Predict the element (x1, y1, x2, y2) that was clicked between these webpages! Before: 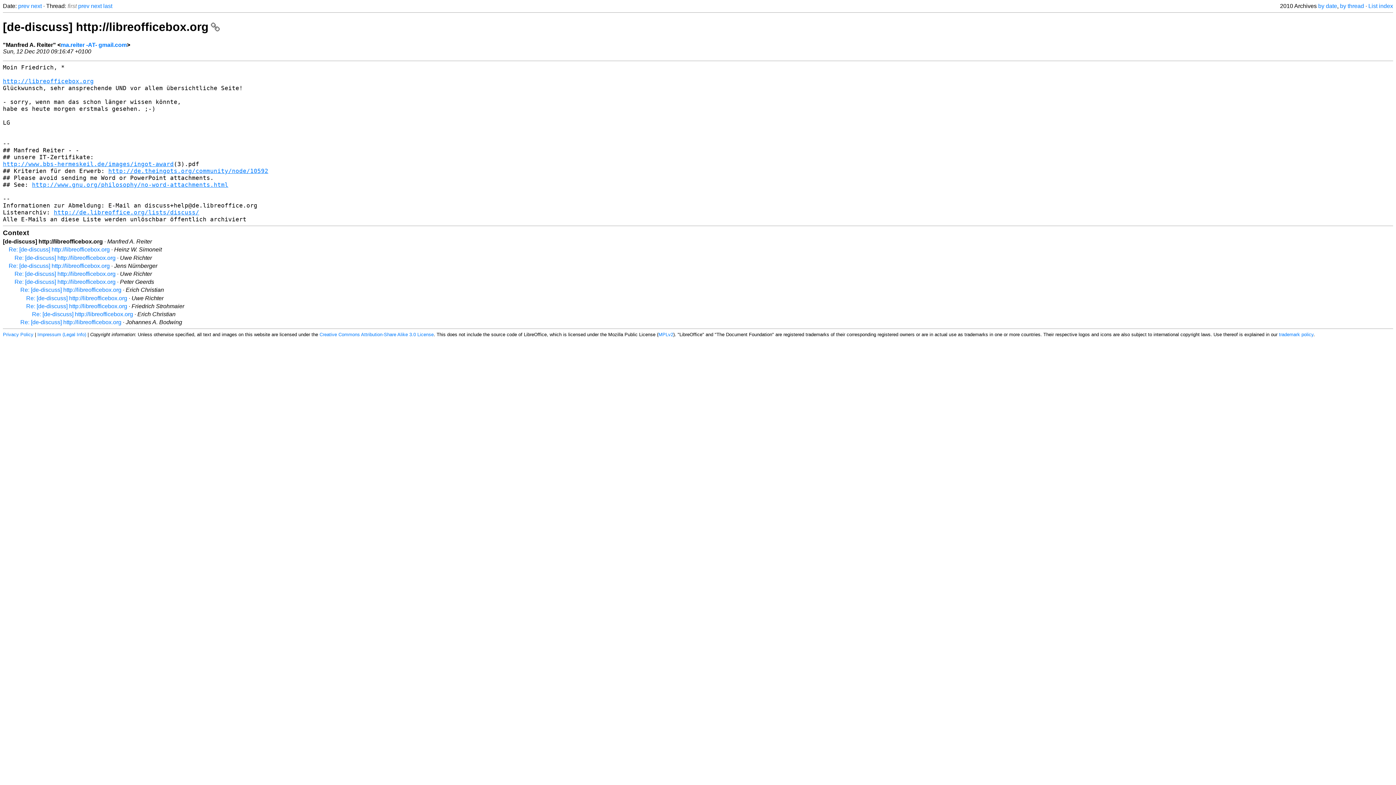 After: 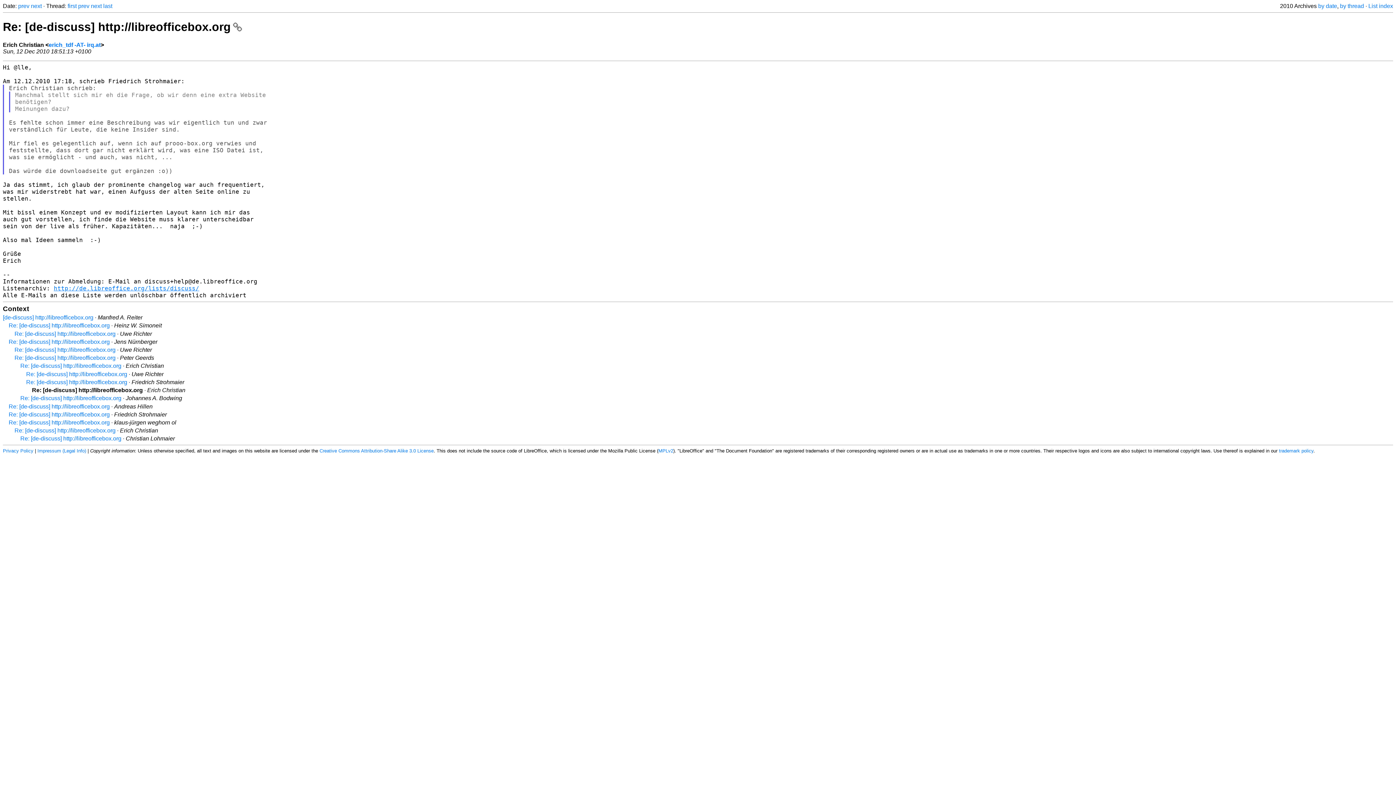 Action: bbox: (32, 311, 133, 317) label: Re: [de-discuss] http://libreofficebox.org